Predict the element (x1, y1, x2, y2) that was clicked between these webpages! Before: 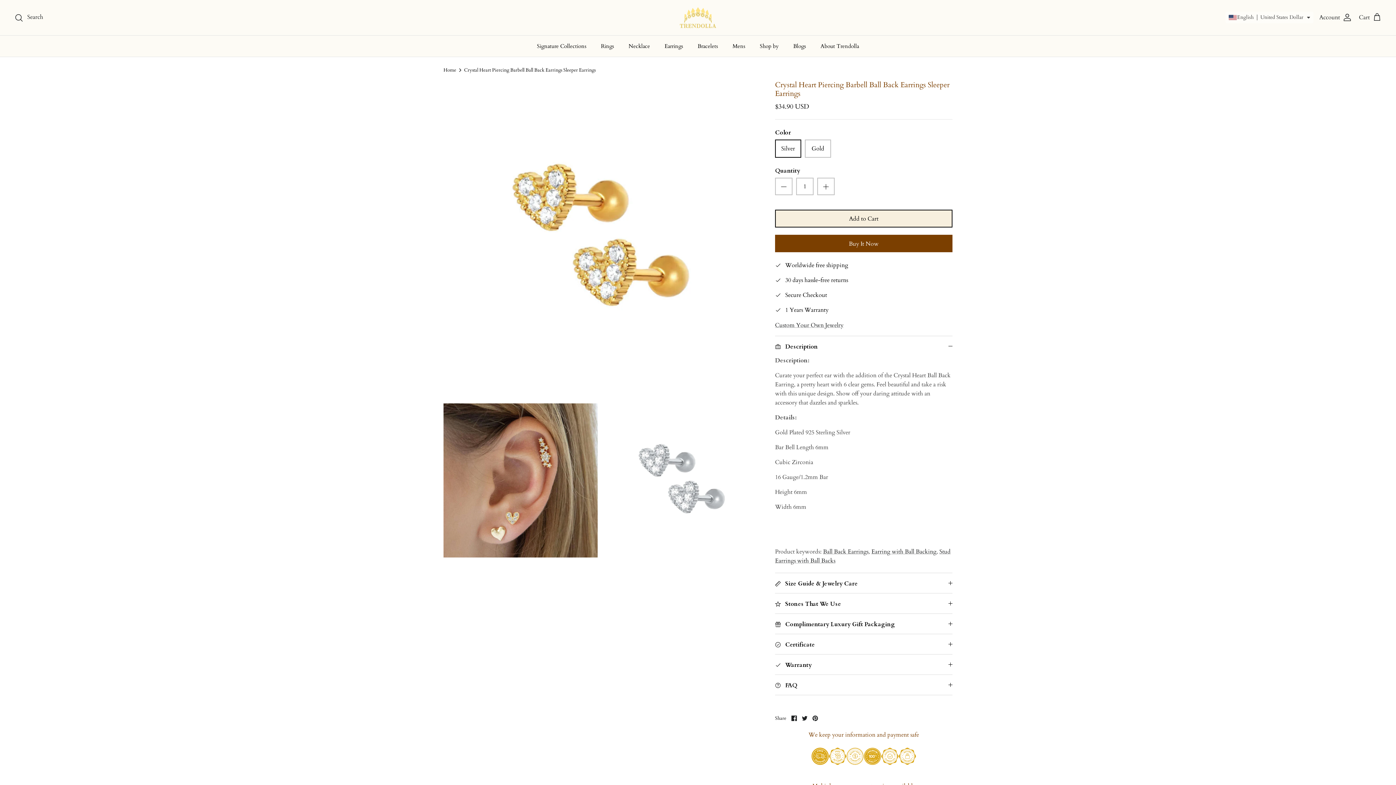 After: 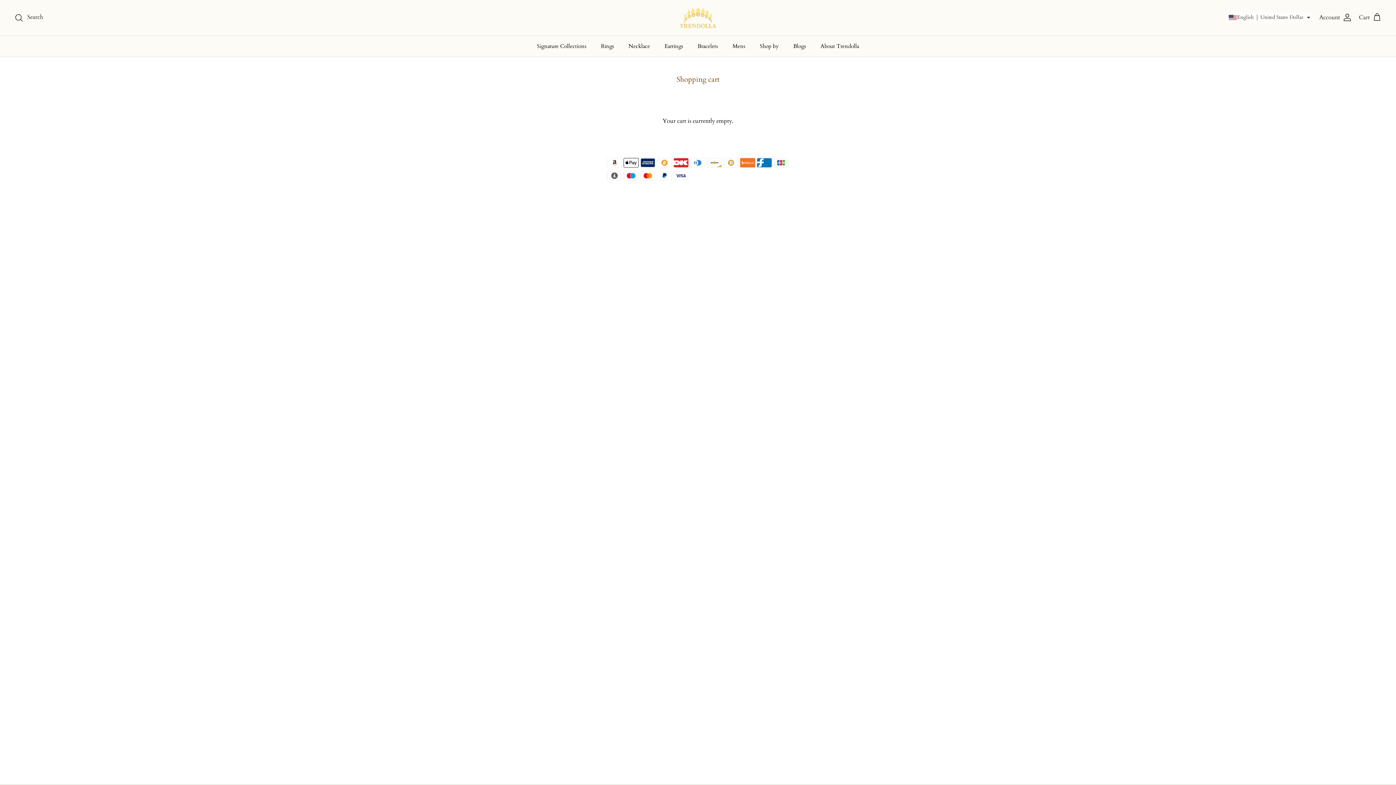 Action: bbox: (1359, 12, 1381, 22) label: cart-link